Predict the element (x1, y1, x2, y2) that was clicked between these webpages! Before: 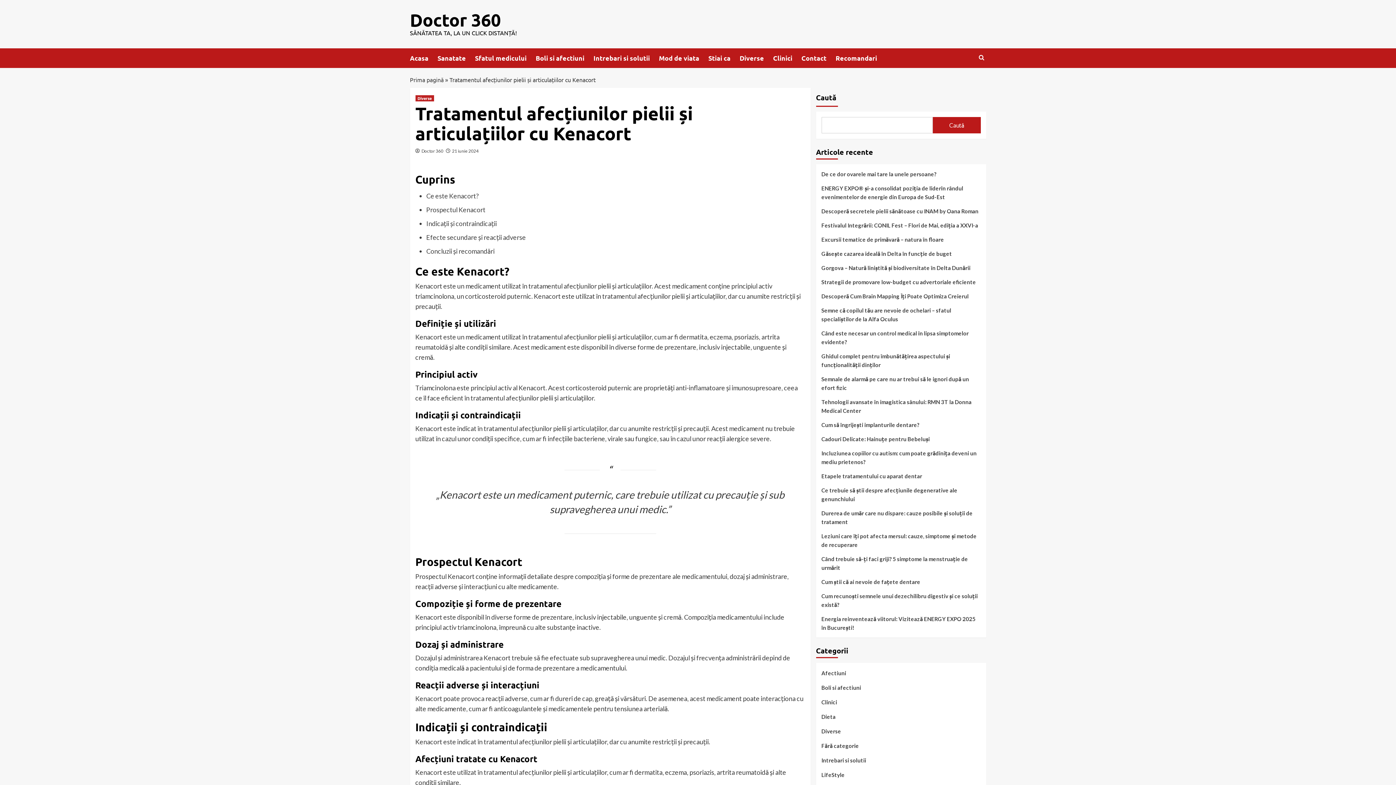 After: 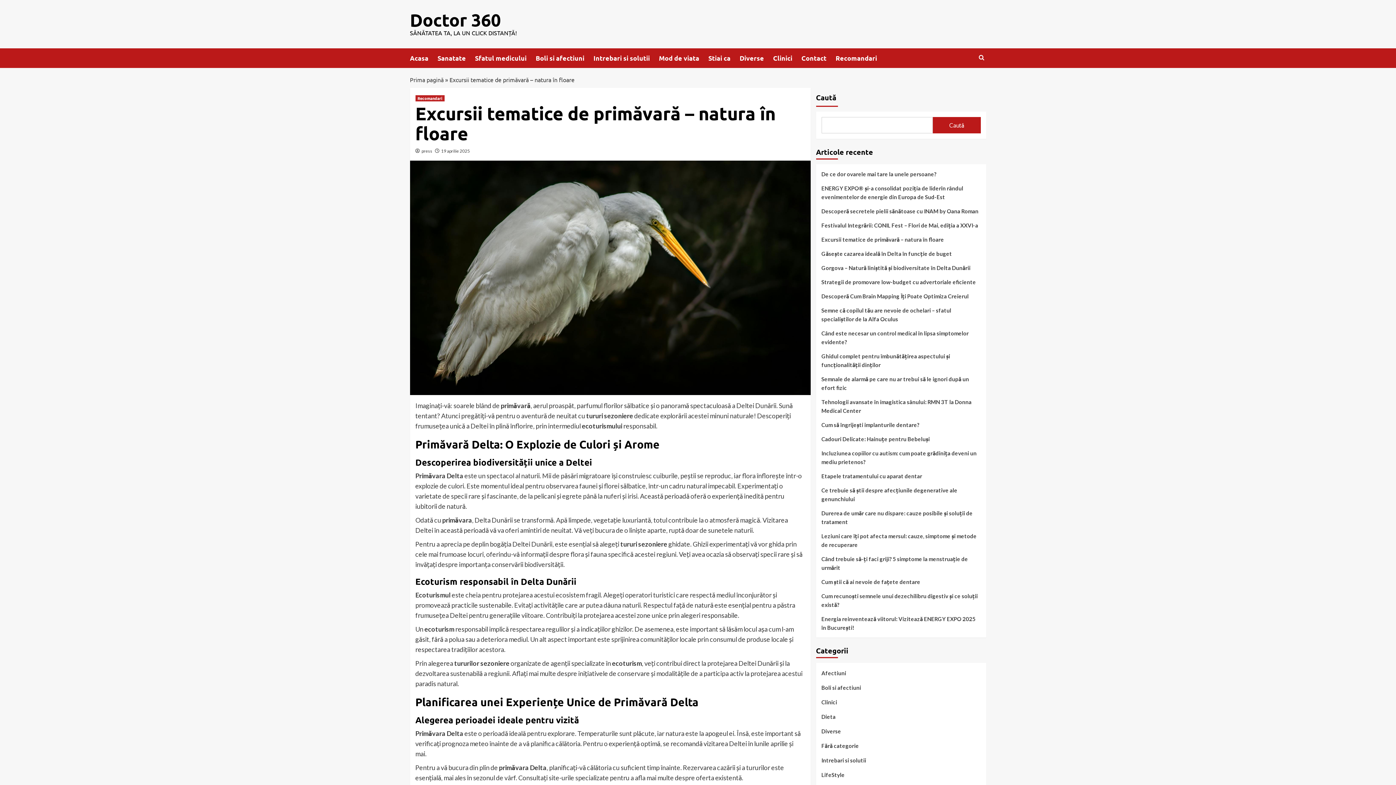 Action: label: Excursii tematice de primăvară – natura în floare bbox: (821, 235, 980, 249)